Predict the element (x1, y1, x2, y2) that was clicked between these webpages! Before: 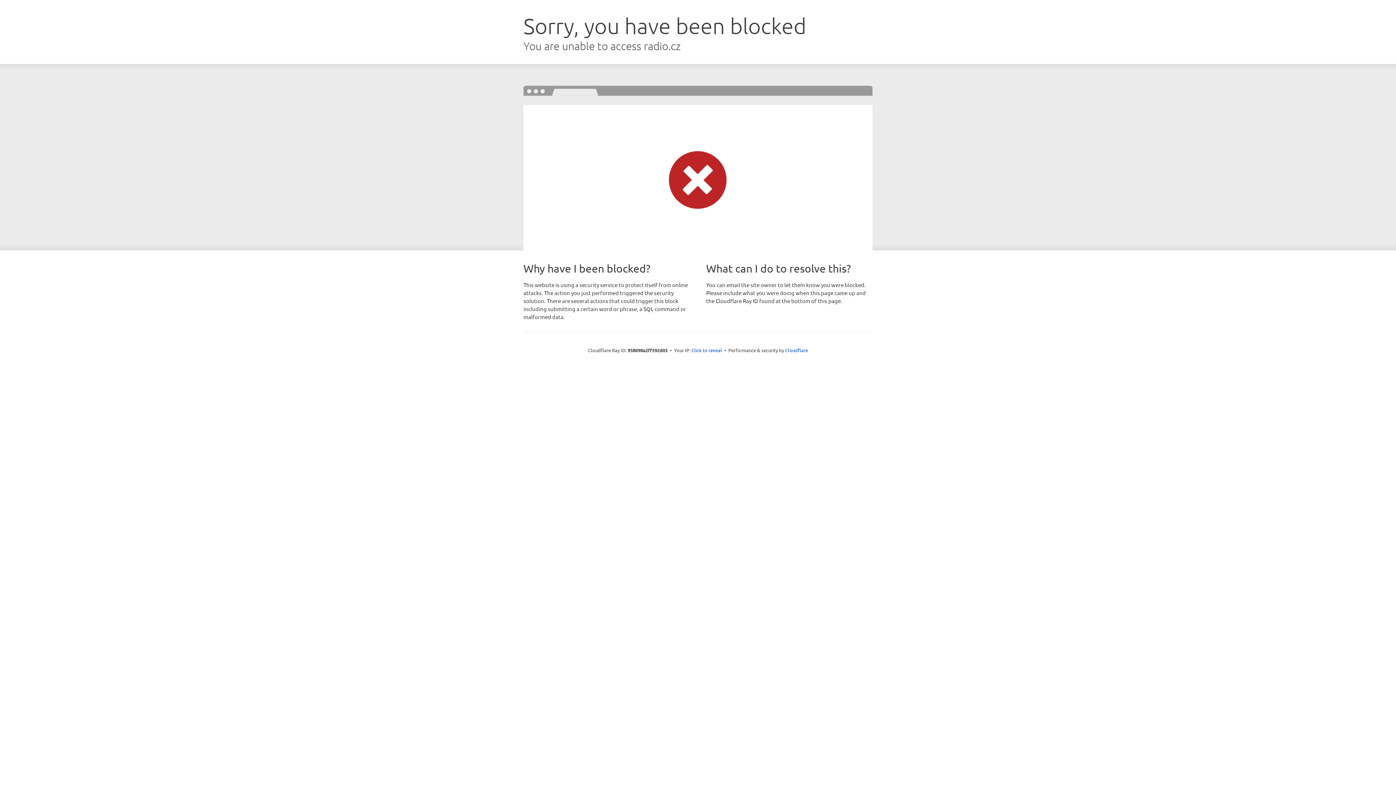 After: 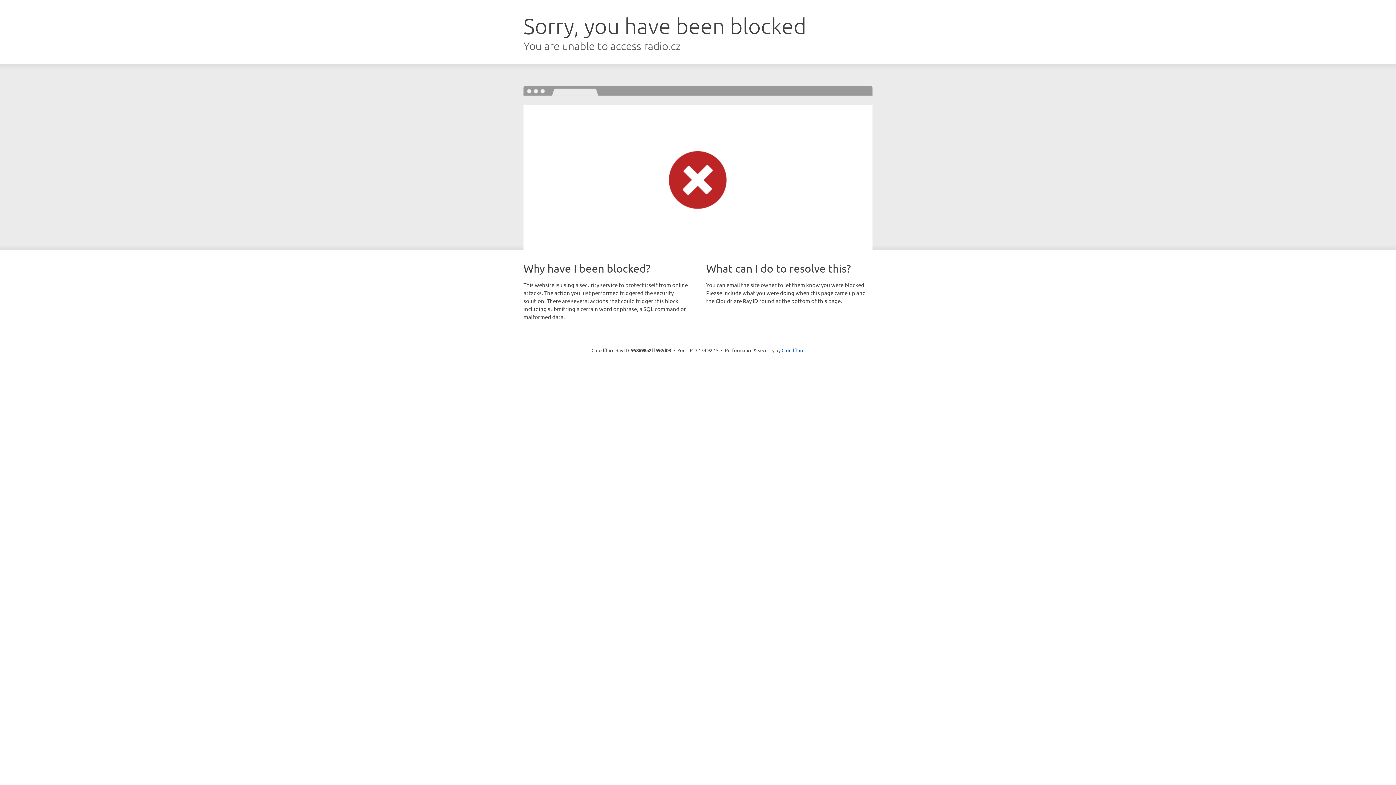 Action: label: Click to reveal bbox: (691, 346, 722, 353)